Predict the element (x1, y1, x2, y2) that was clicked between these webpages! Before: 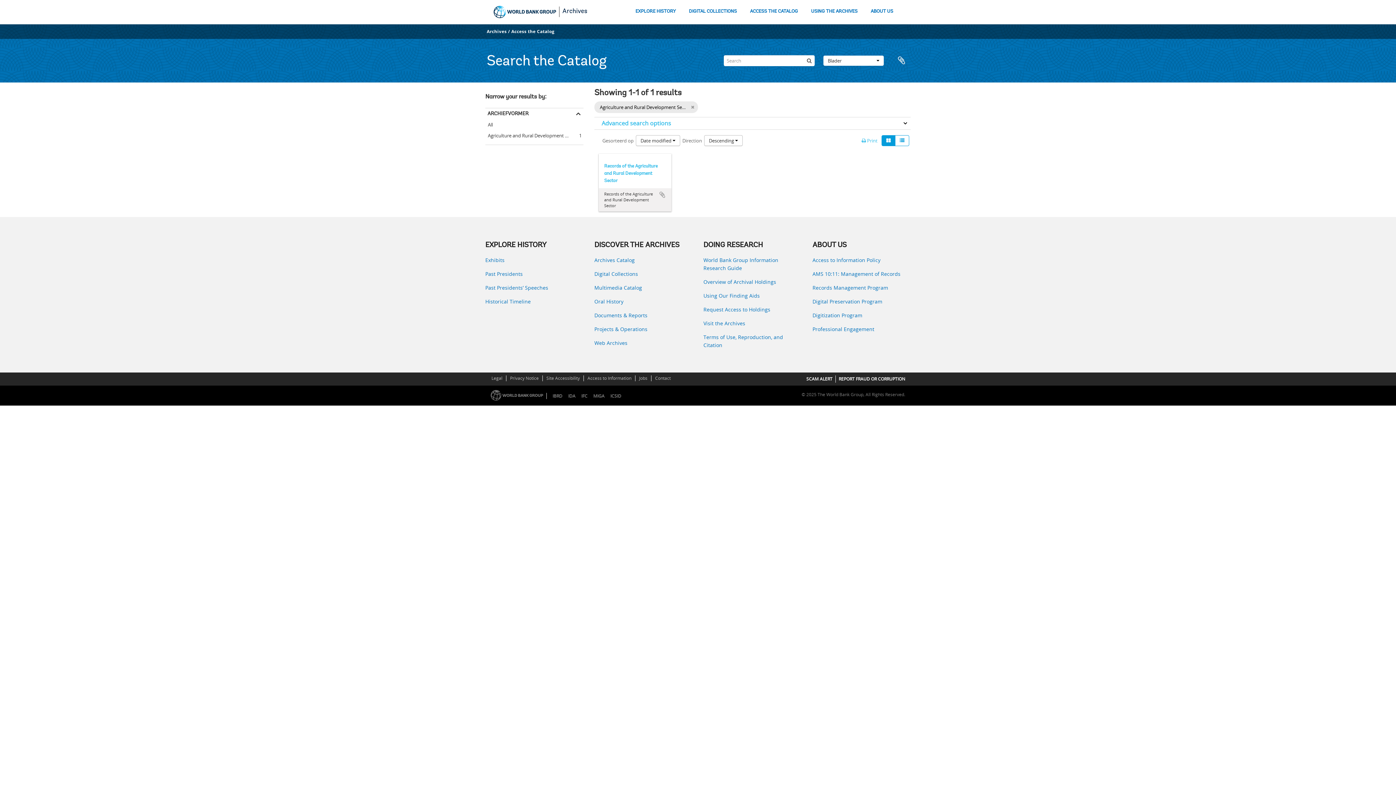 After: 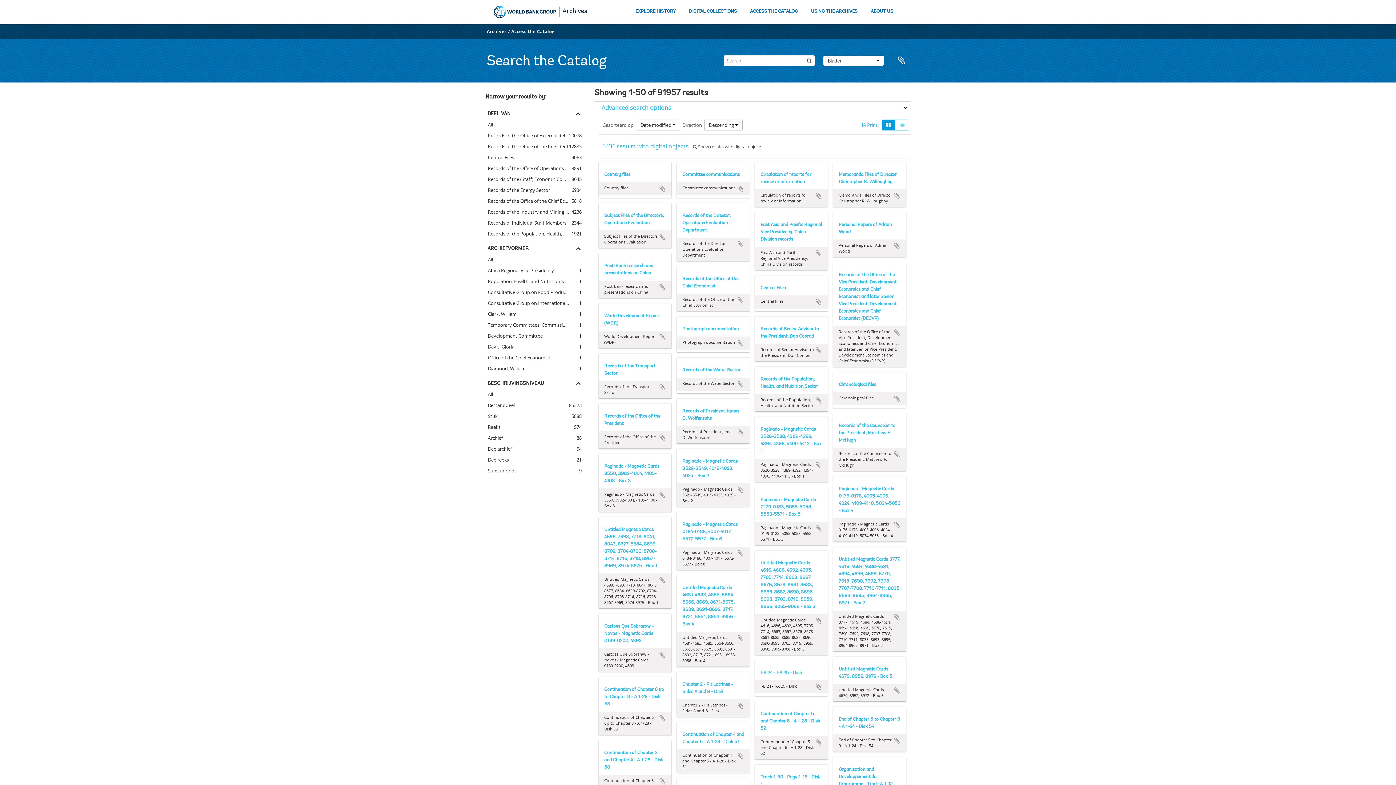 Action: bbox: (691, 103, 694, 111) label: Remove filter